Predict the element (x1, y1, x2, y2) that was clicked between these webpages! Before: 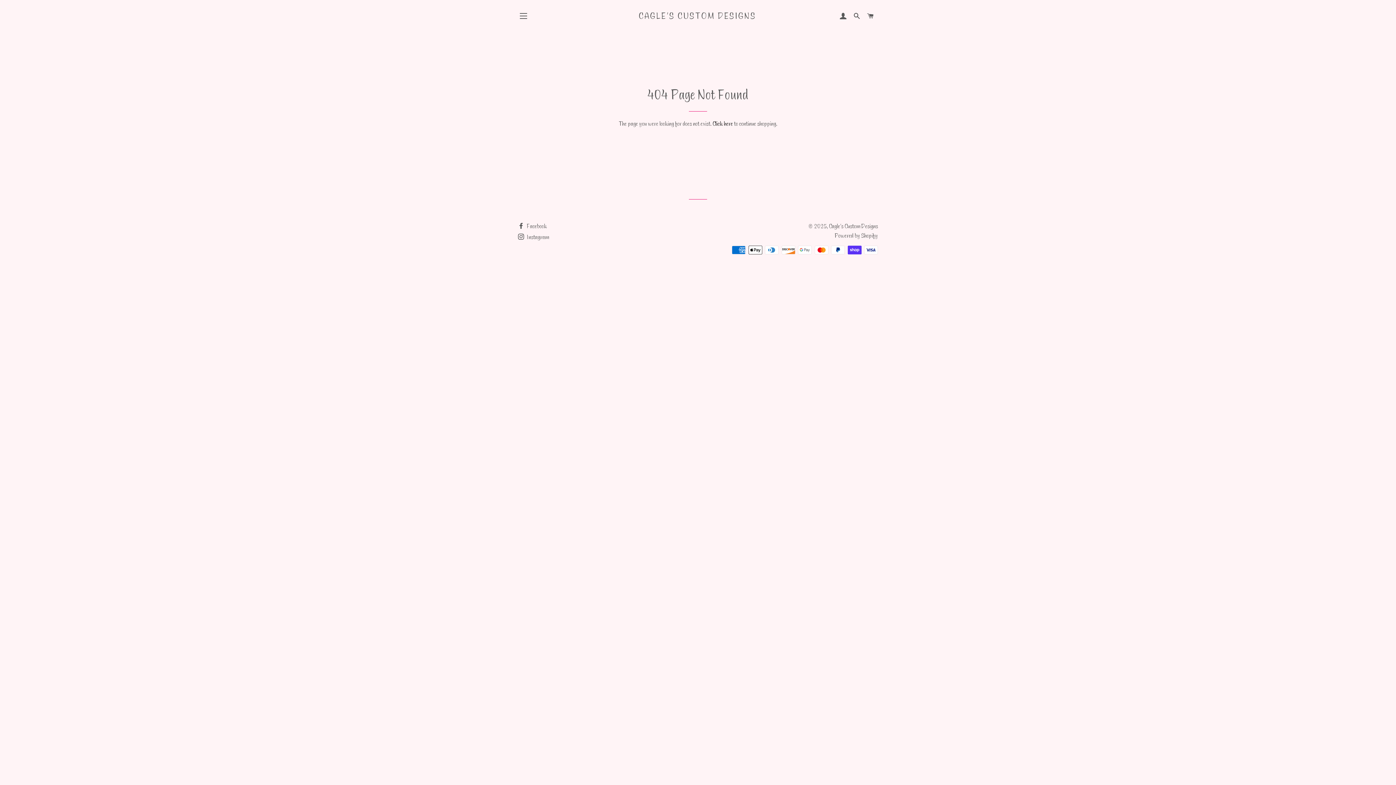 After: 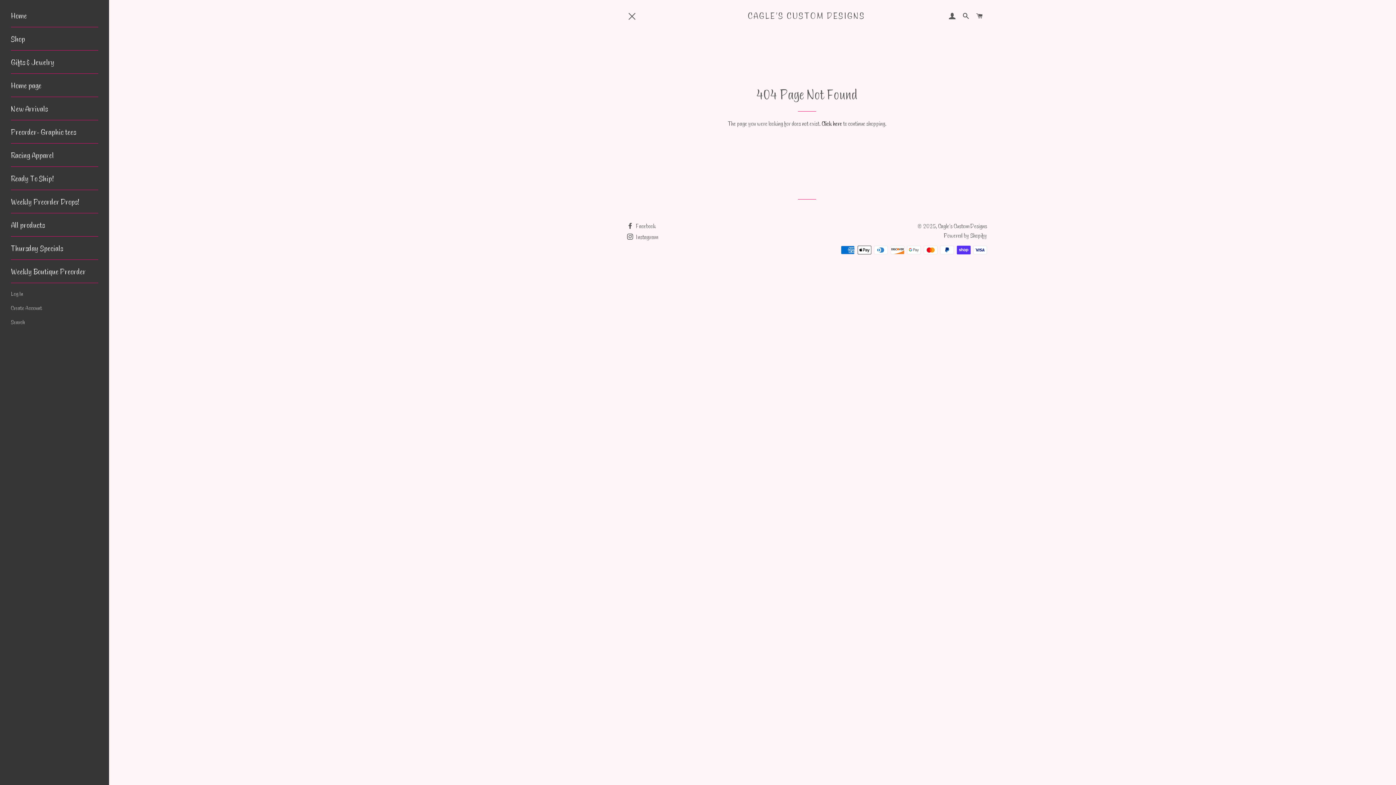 Action: bbox: (514, 6, 532, 25) label: SITE NAVIGATION